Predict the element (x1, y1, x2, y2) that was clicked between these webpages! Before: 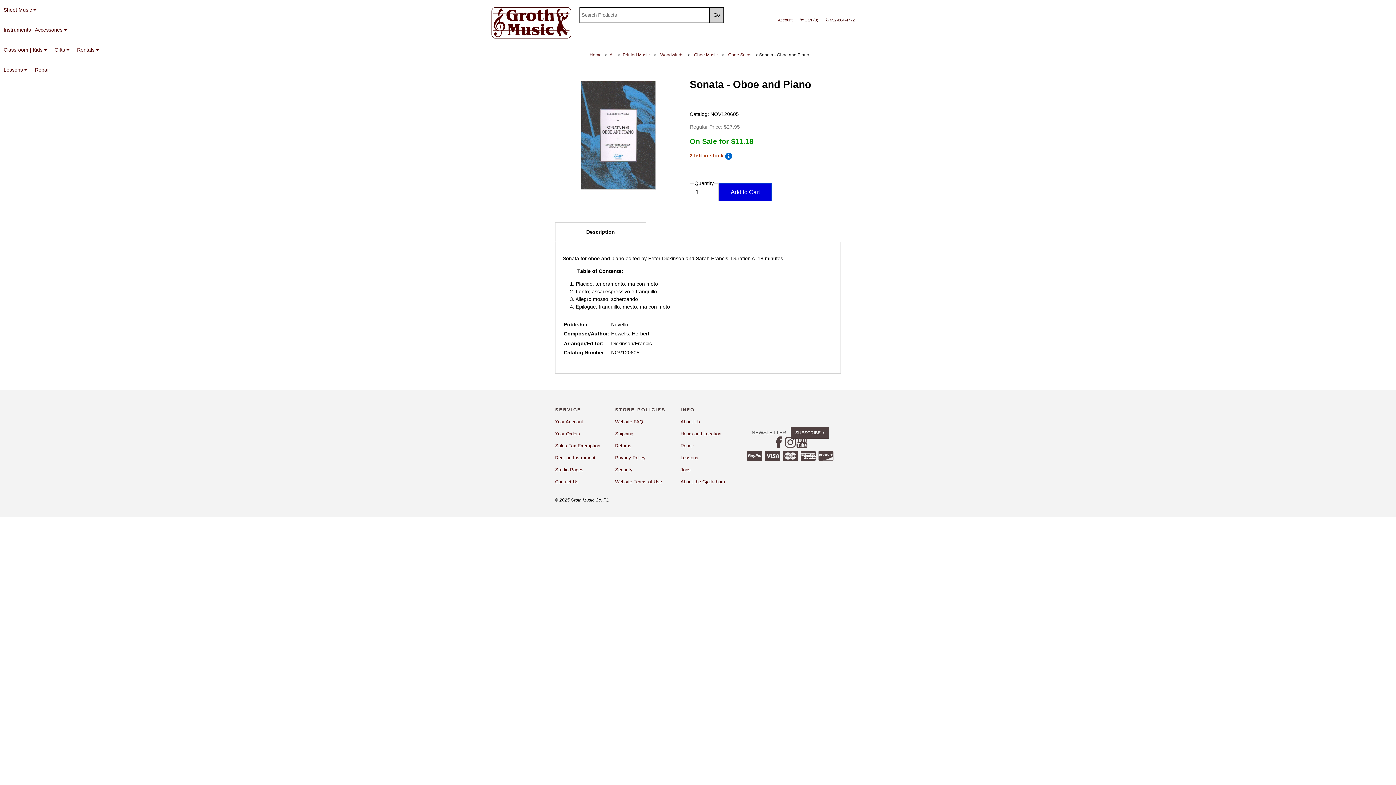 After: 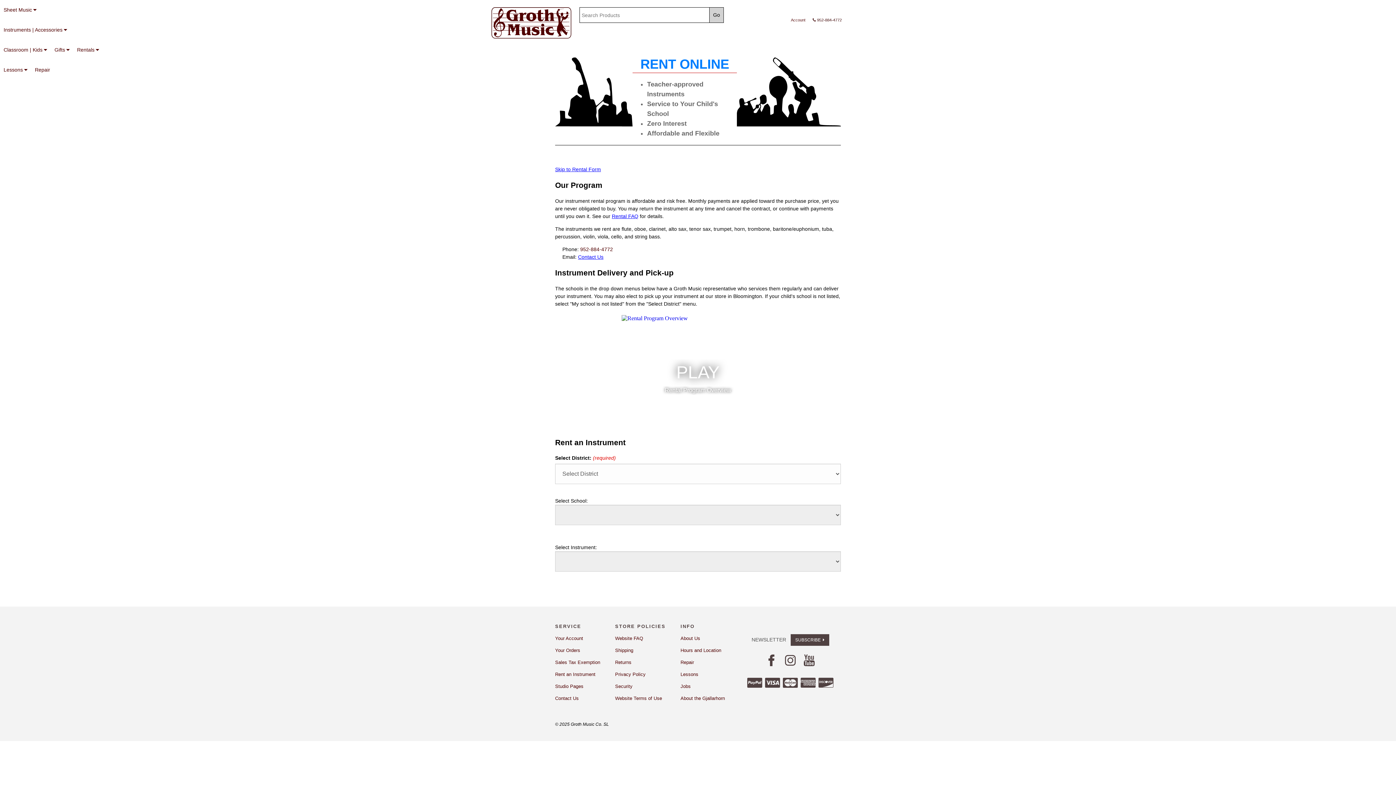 Action: bbox: (555, 455, 595, 460) label: Rent an Instrument